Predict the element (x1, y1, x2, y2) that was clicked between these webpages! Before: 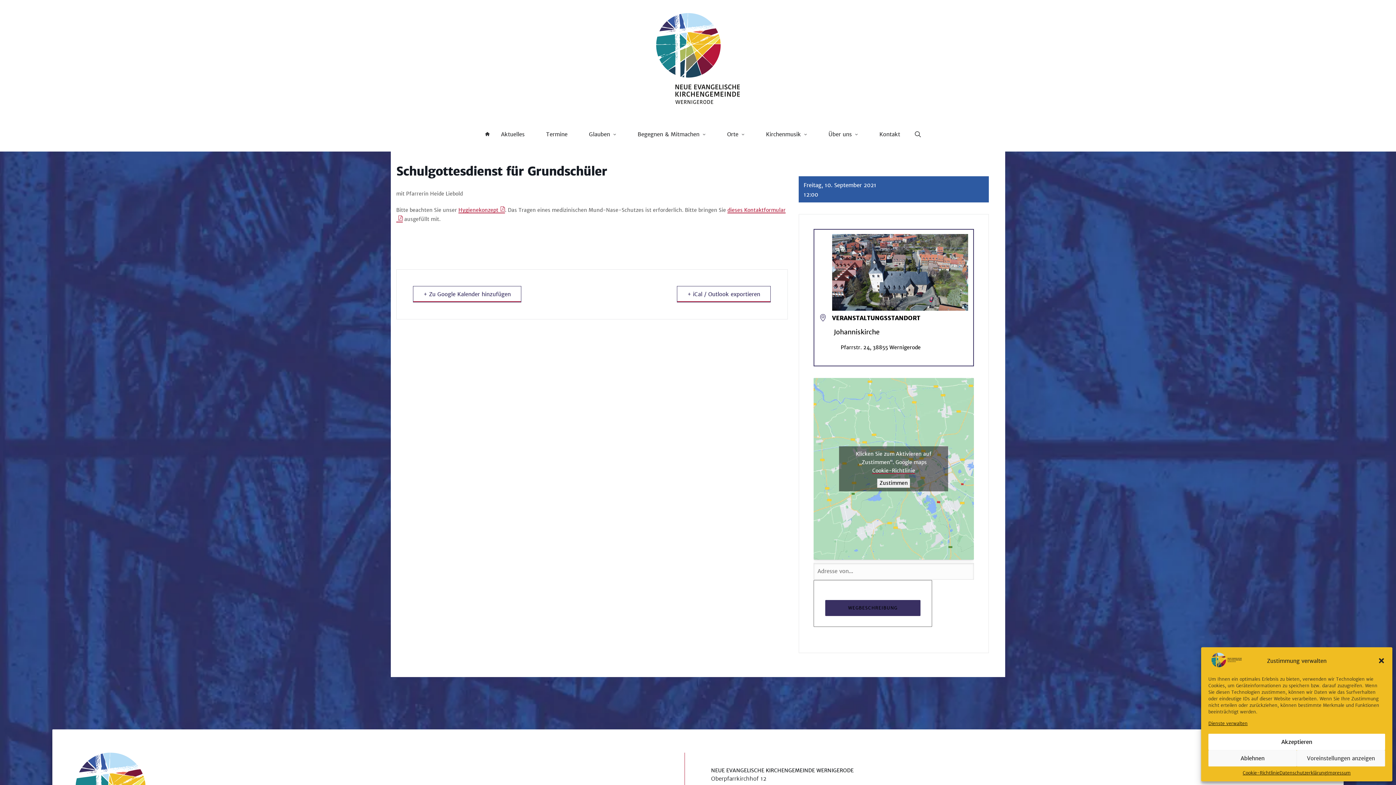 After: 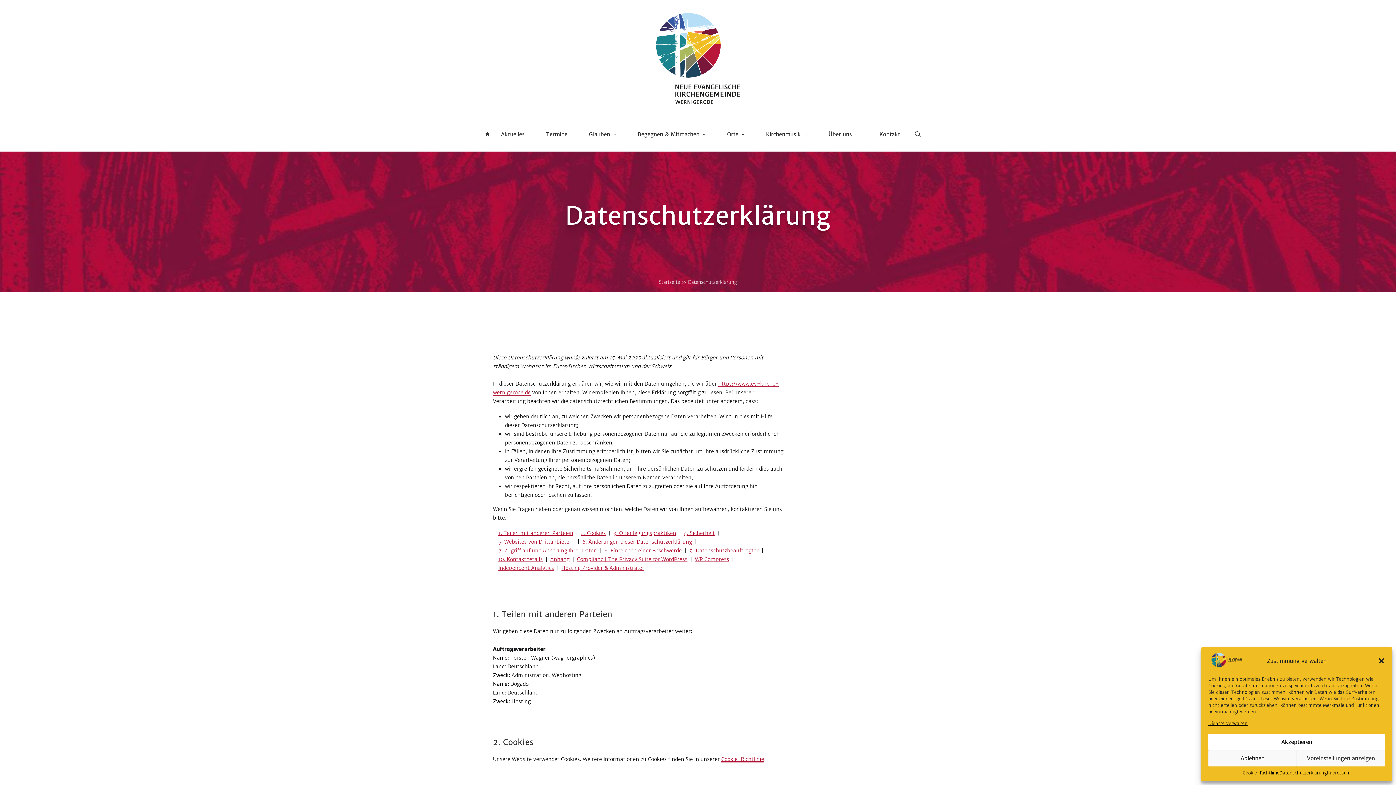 Action: bbox: (1279, 770, 1327, 776) label: Datenschutzerklärung